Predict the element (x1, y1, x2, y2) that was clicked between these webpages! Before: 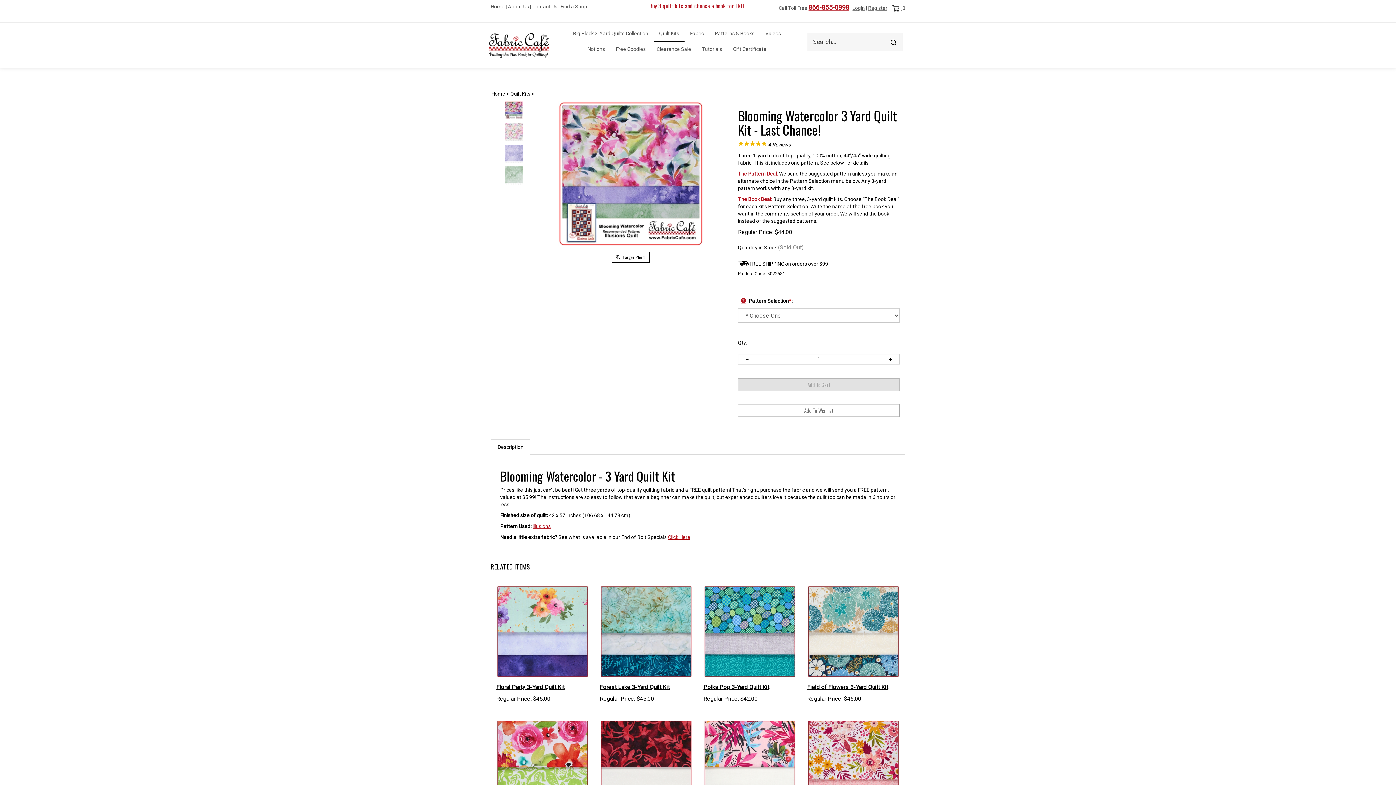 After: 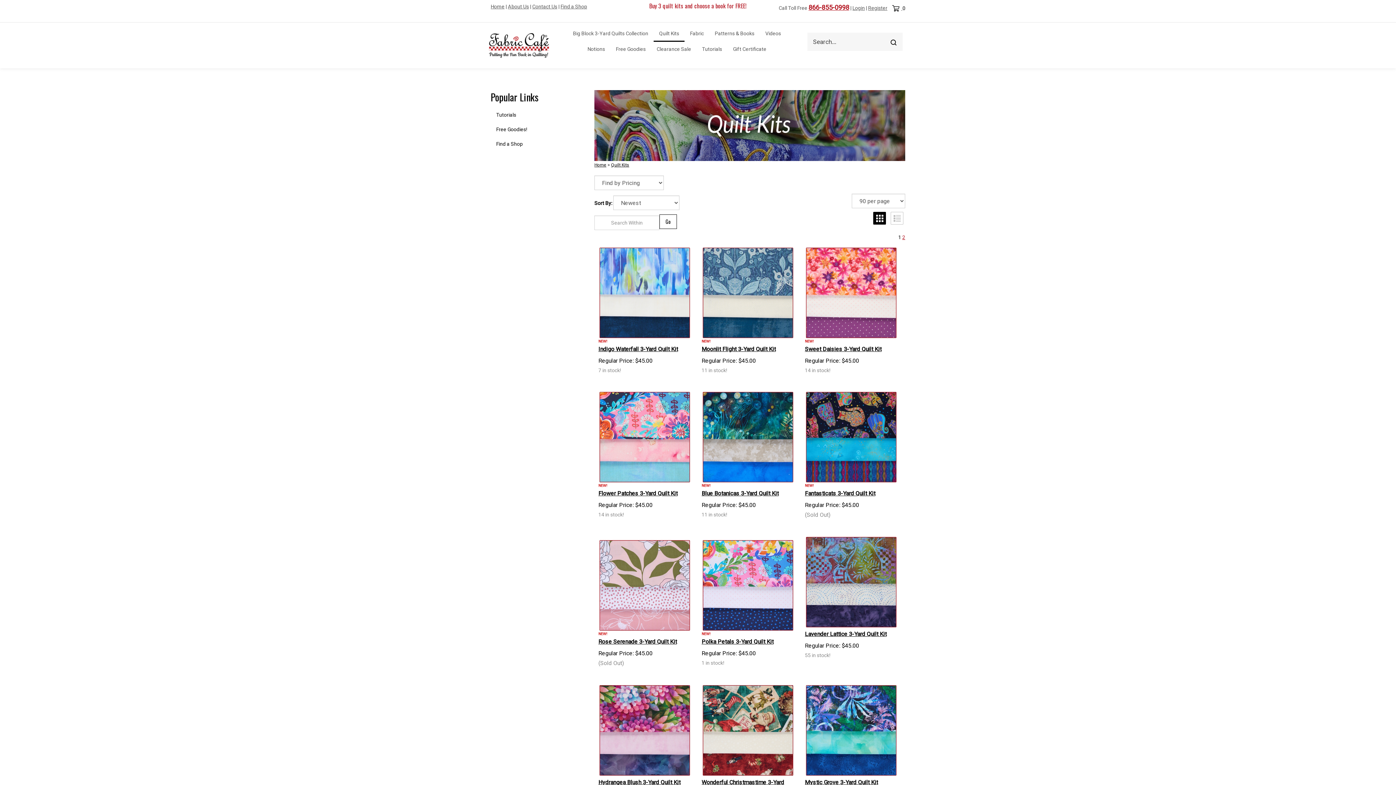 Action: bbox: (510, 91, 530, 96) label: Quilt Kits